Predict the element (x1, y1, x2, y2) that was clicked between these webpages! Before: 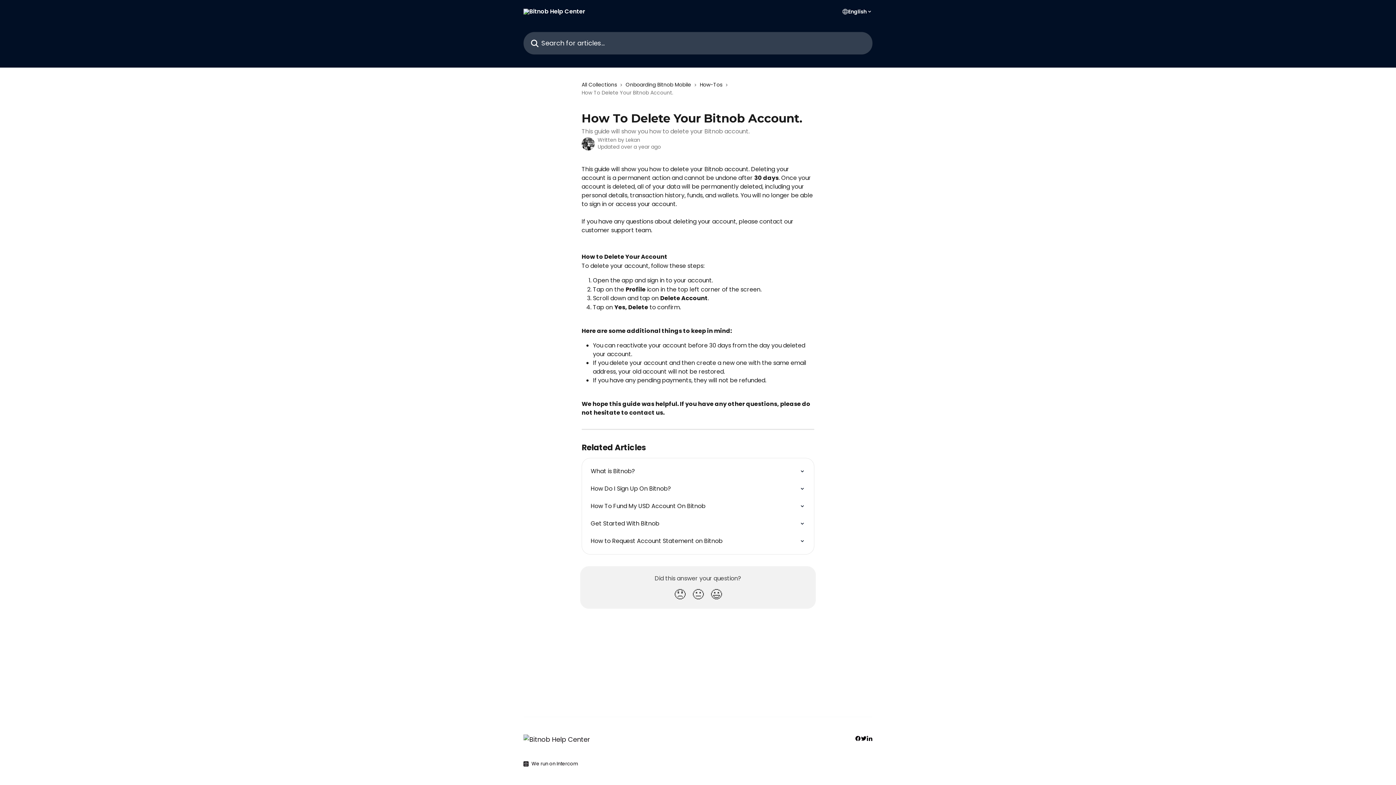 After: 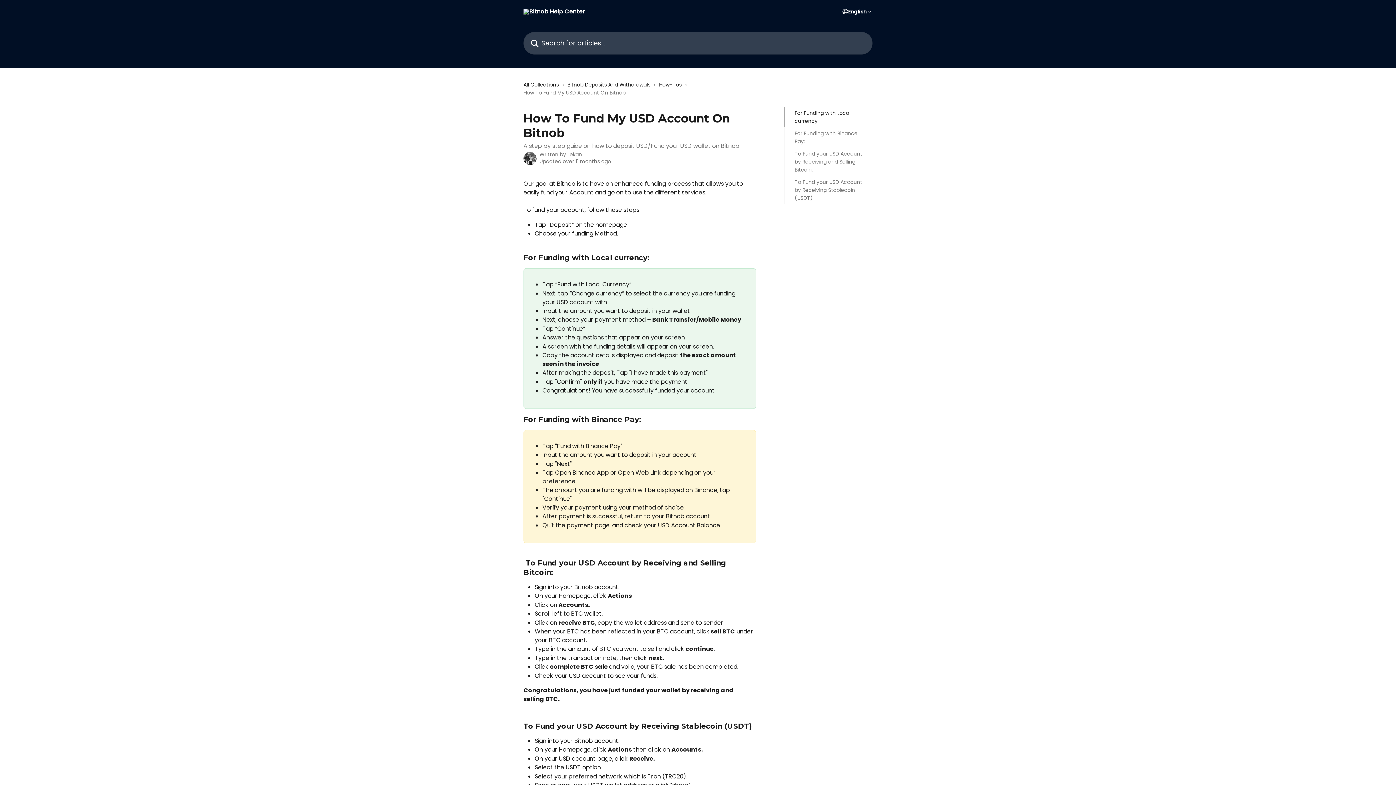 Action: bbox: (586, 497, 809, 515) label: How To Fund My USD Account On Bitnob